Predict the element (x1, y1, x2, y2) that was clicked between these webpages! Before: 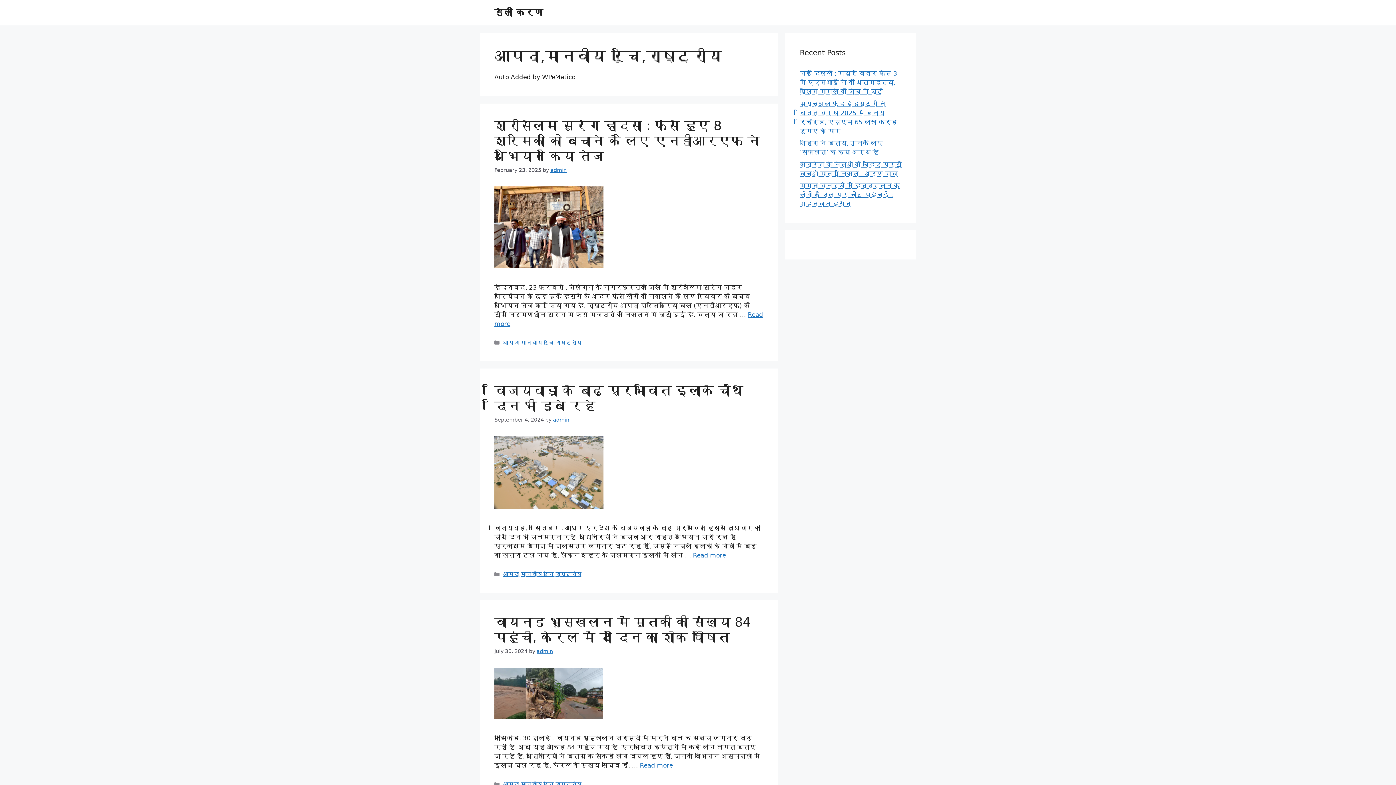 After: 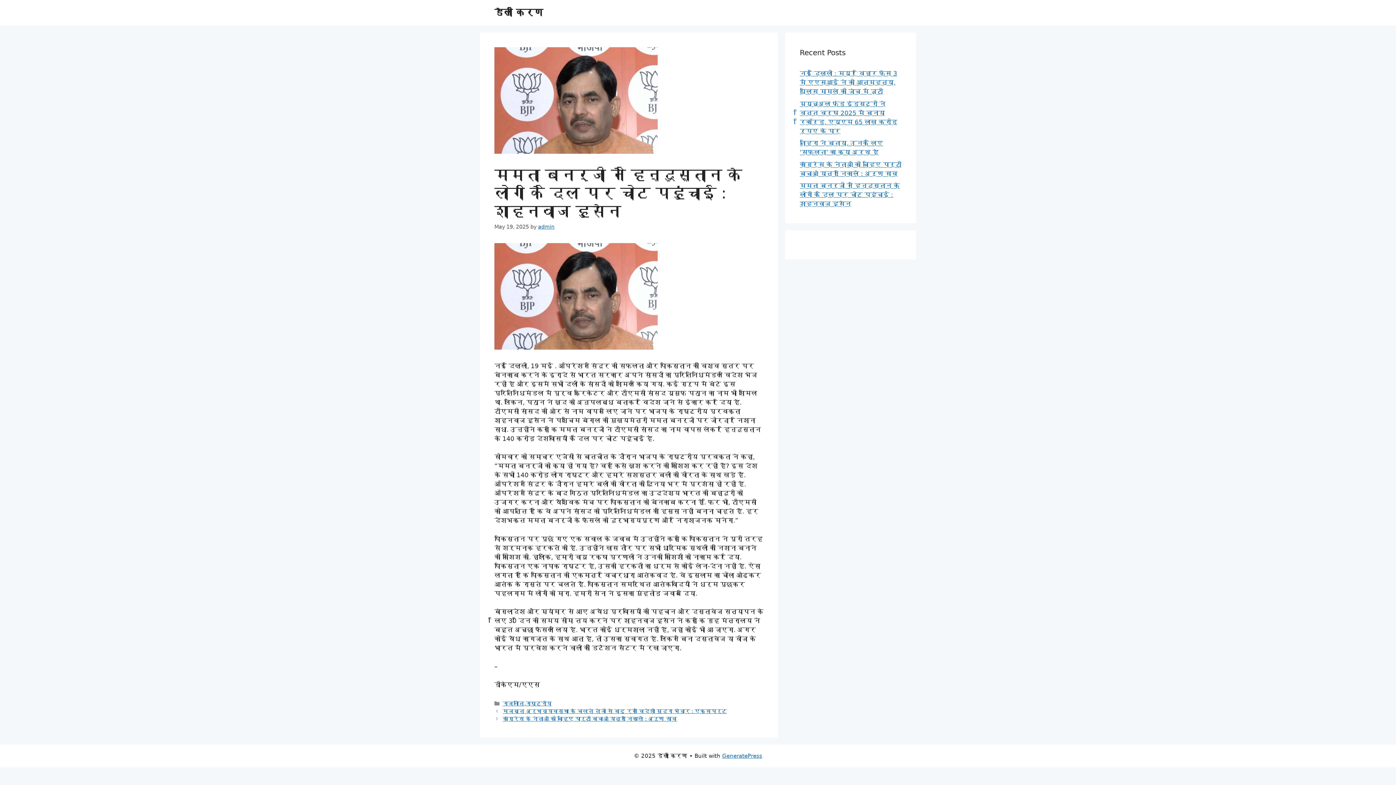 Action: label: ममता बनर्जी ने हिन्दुस्तान के लोगों के दिल पर चोट पहुंचाई : शाहनवाज हुसैन bbox: (800, 182, 900, 207)